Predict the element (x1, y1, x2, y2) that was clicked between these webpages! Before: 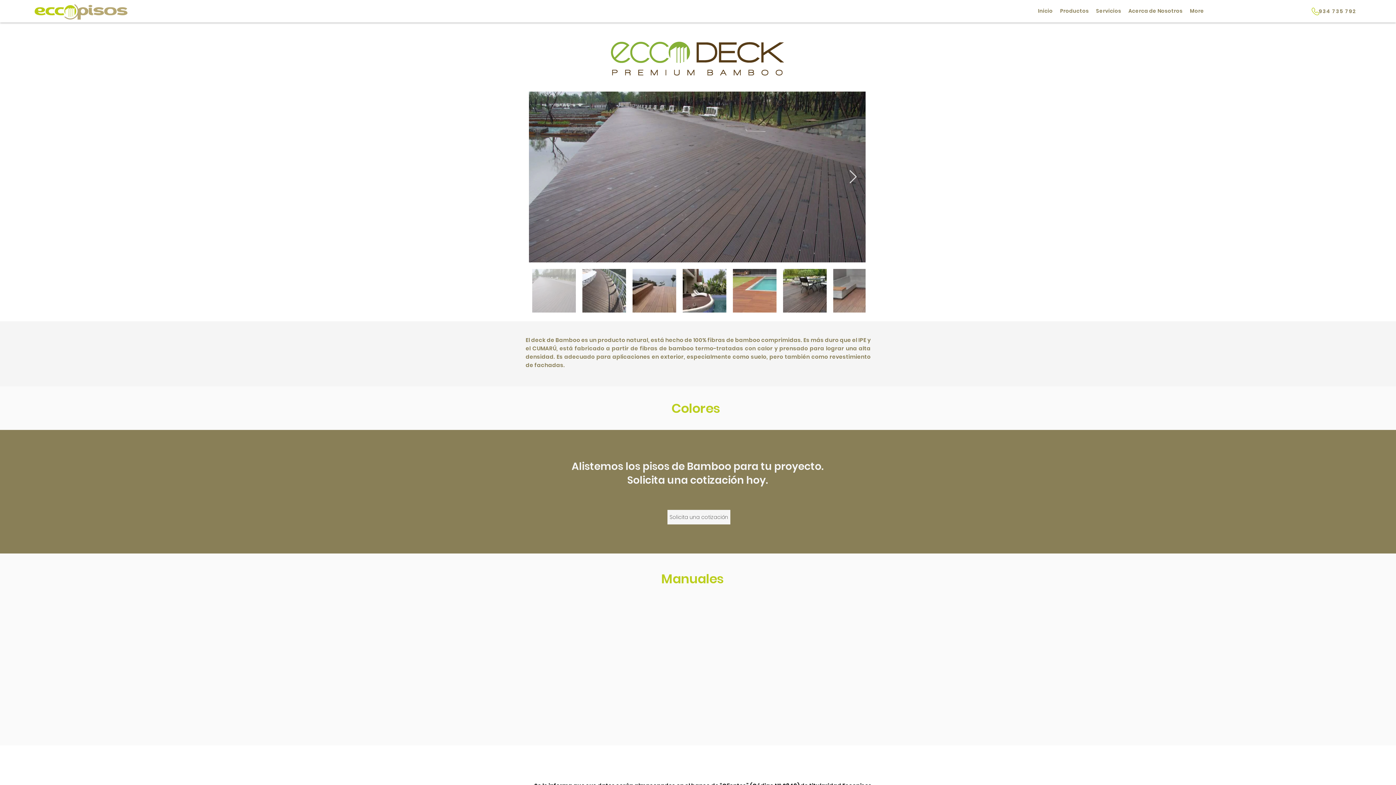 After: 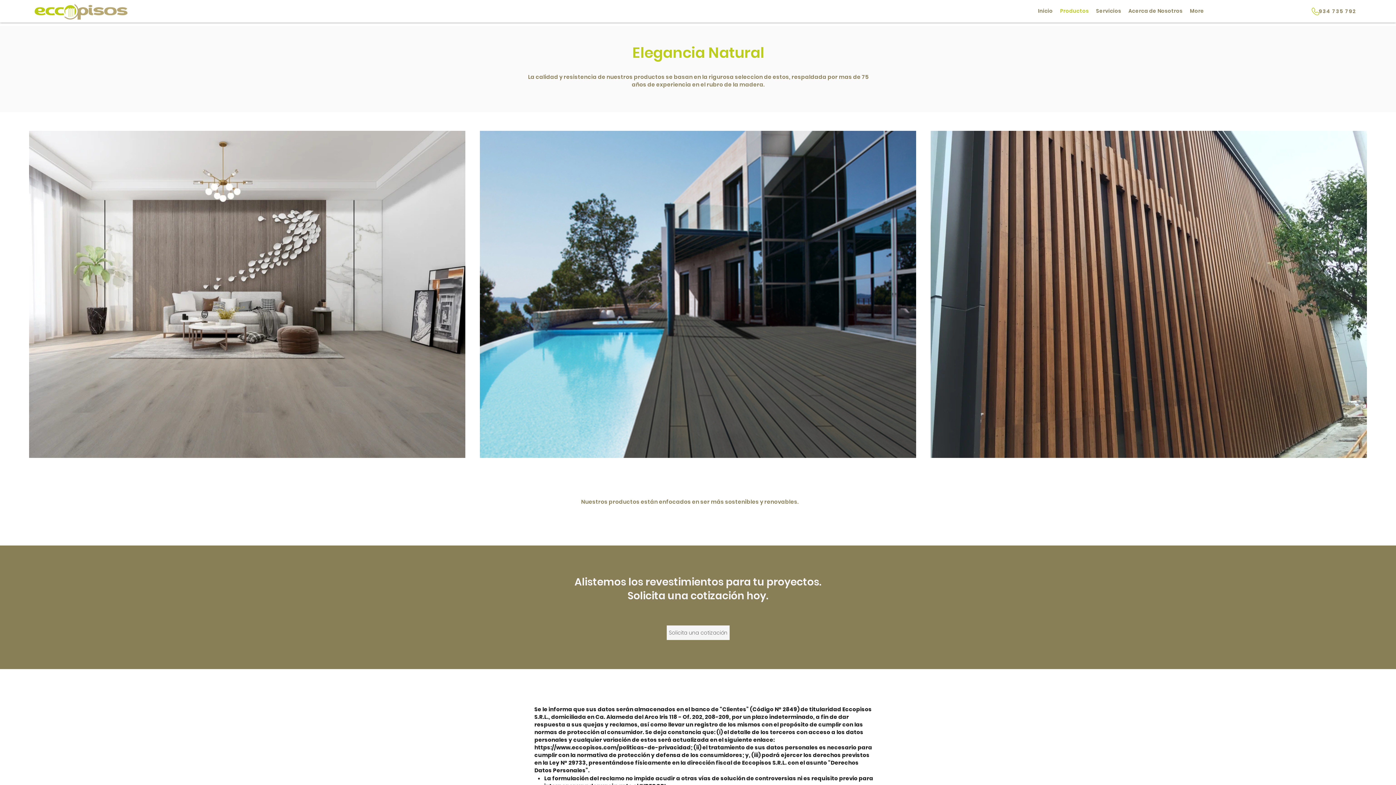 Action: bbox: (1056, 4, 1092, 17) label: Productos